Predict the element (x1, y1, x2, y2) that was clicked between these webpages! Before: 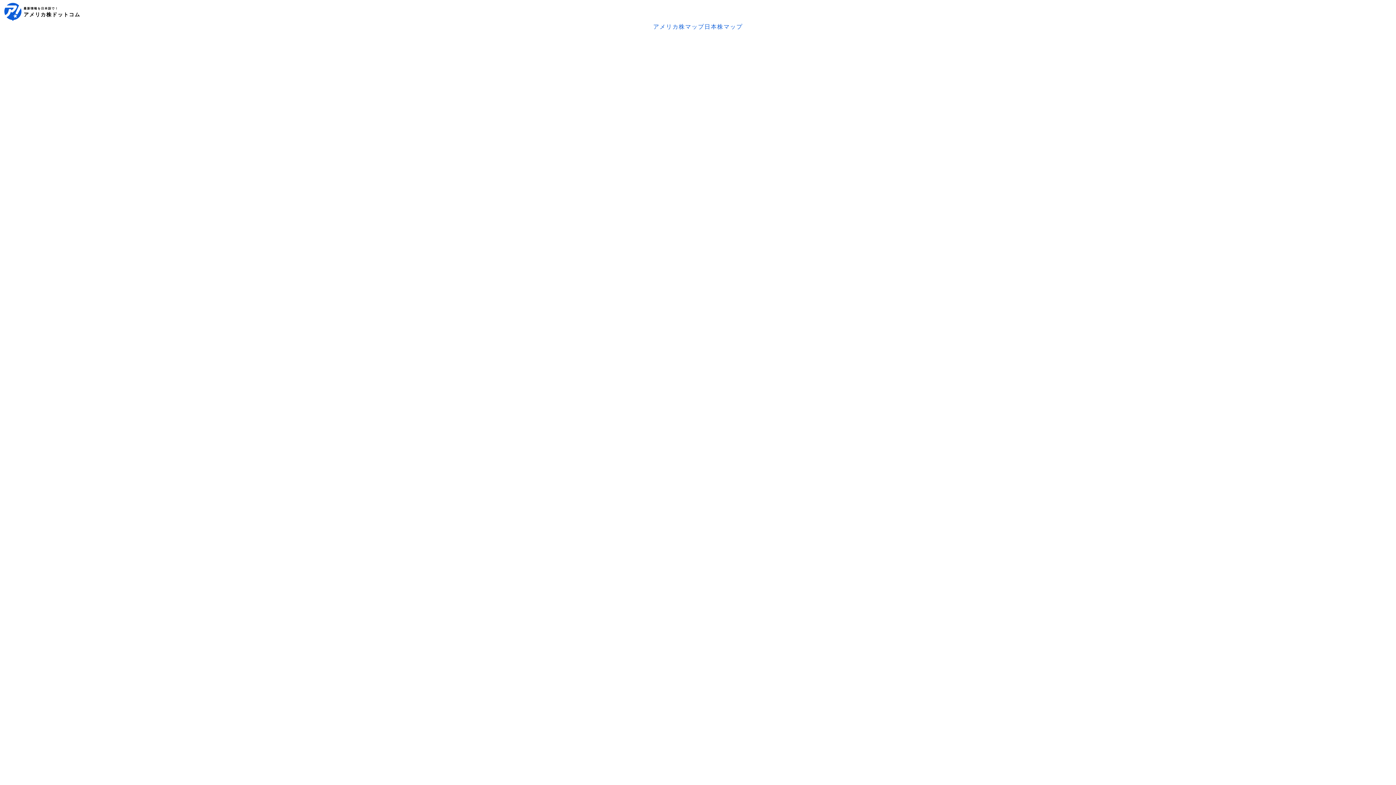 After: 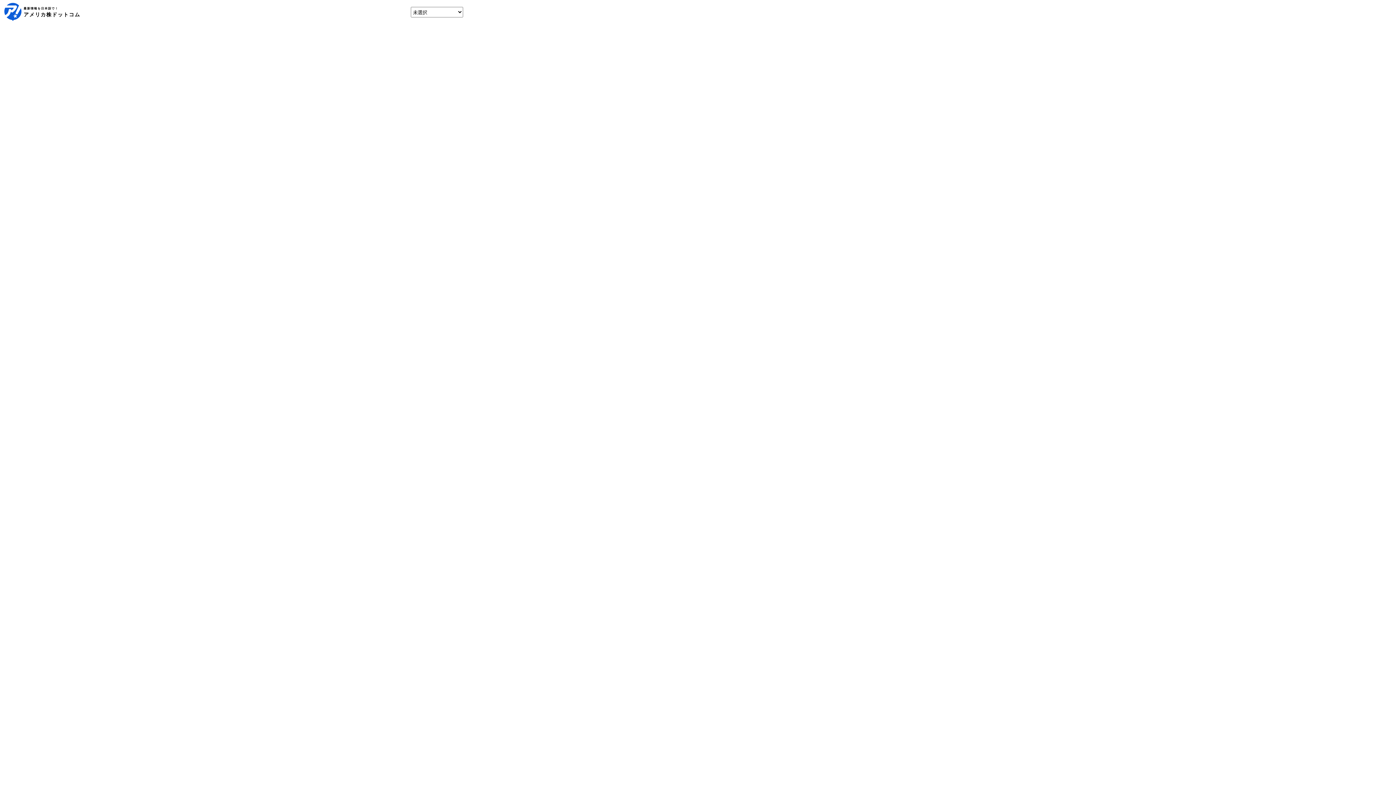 Action: bbox: (653, 24, 704, 29) label: アメリカ株マップ